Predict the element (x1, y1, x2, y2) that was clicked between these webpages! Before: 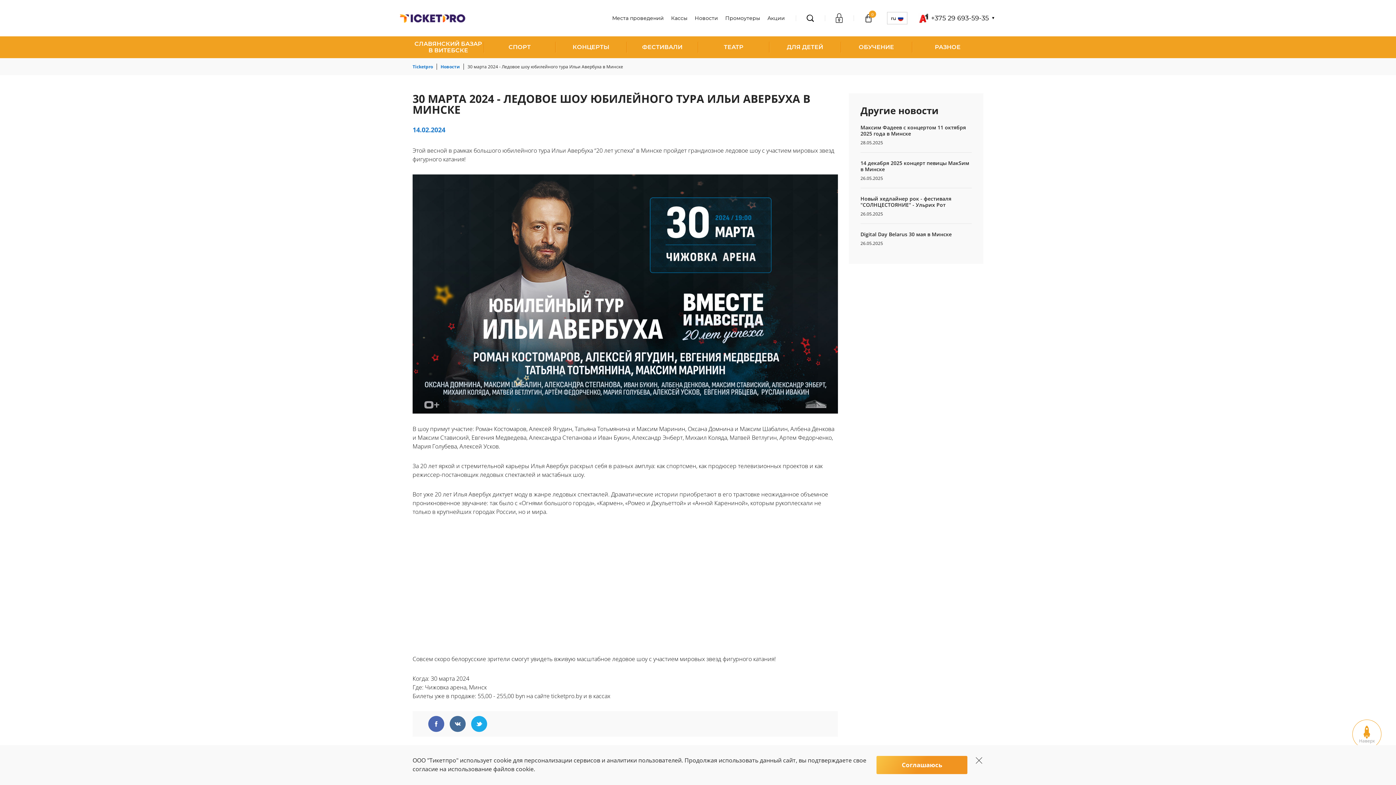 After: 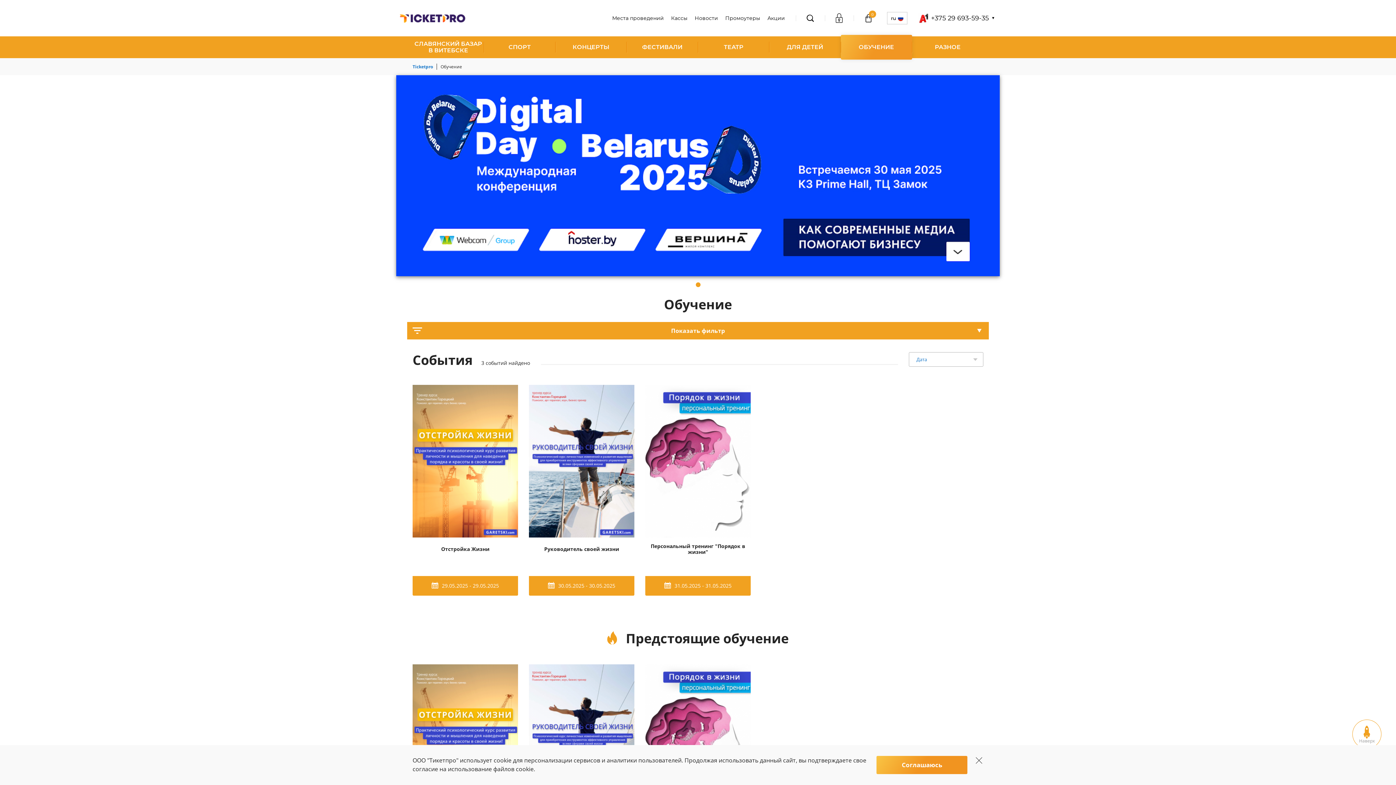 Action: label: ОБУЧЕНИЕ bbox: (840, 36, 912, 58)